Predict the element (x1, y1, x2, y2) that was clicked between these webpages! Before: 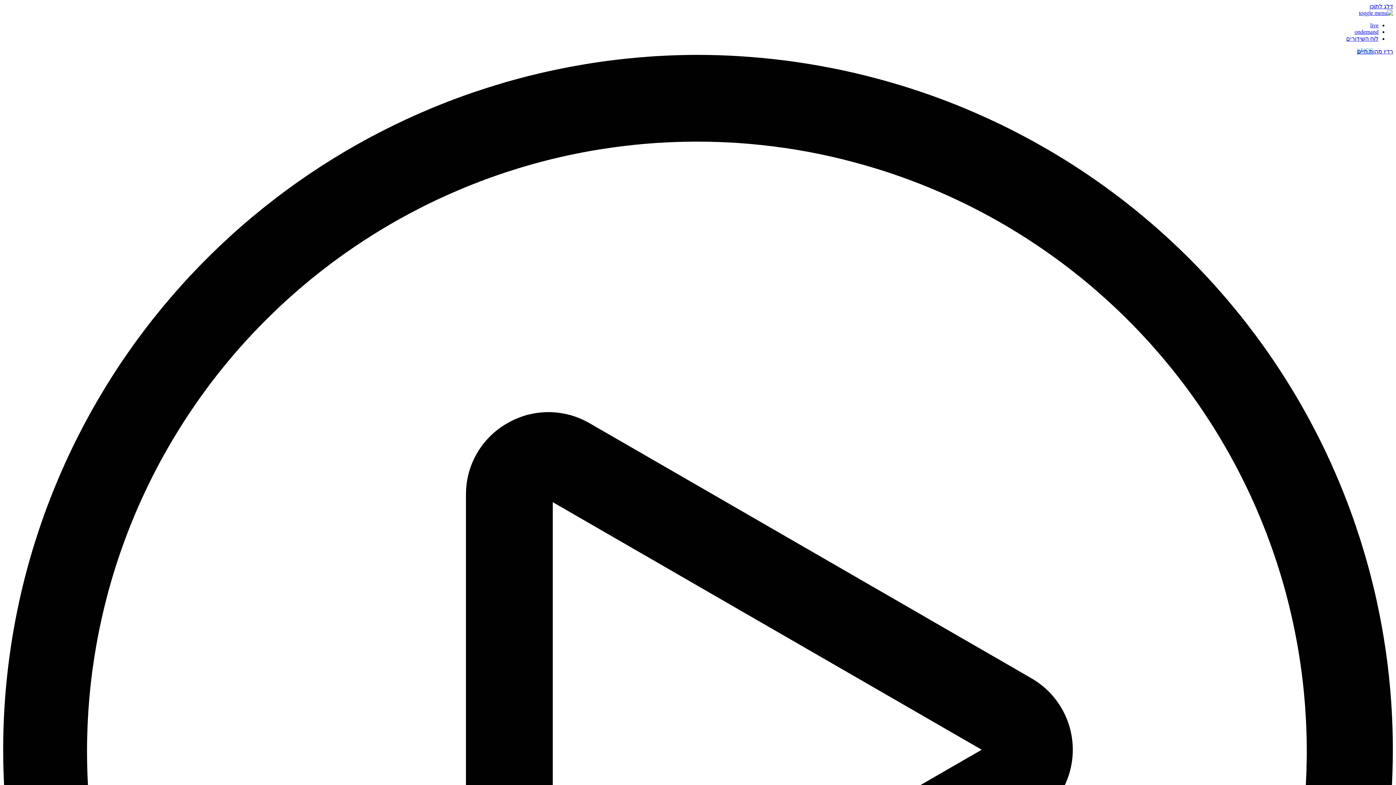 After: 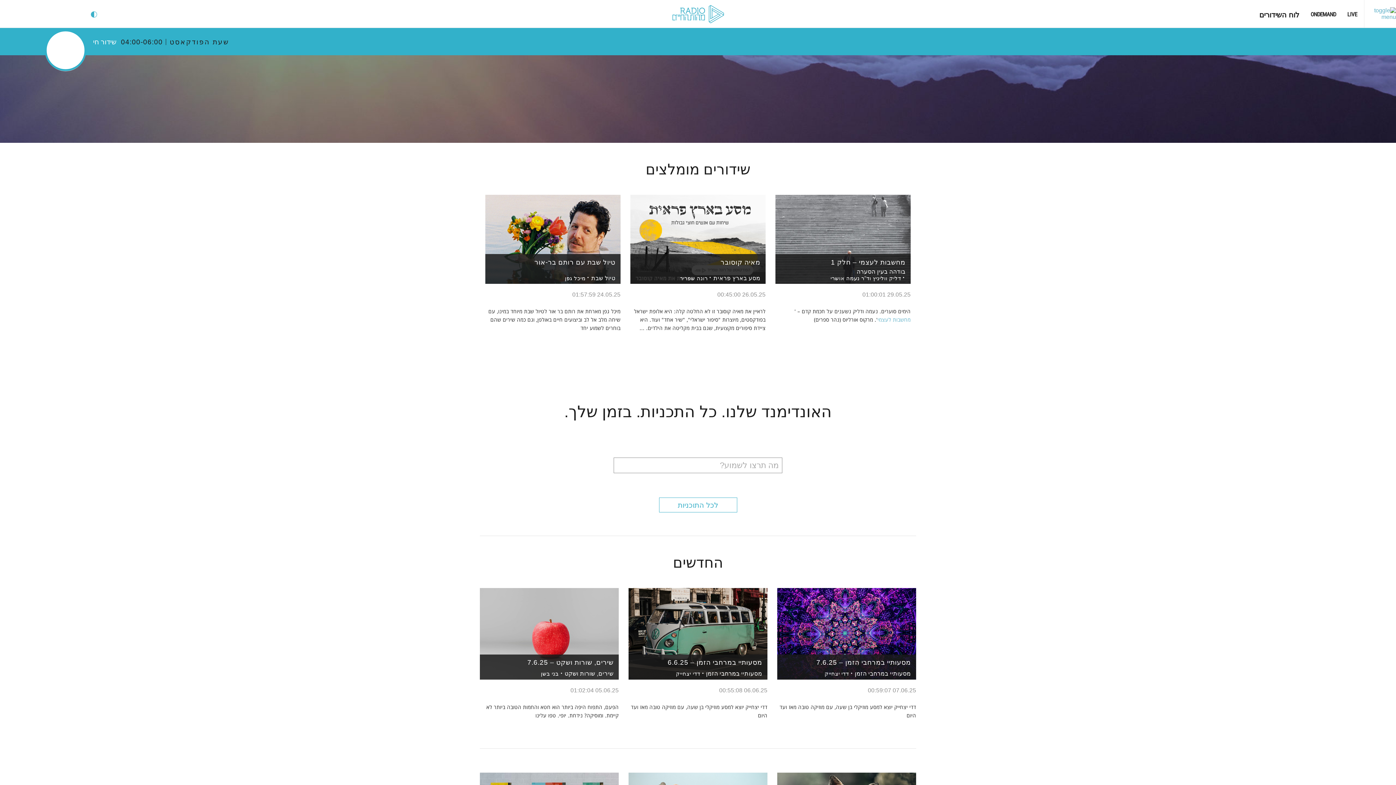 Action: label: ondemand bbox: (1354, 28, 1378, 34)